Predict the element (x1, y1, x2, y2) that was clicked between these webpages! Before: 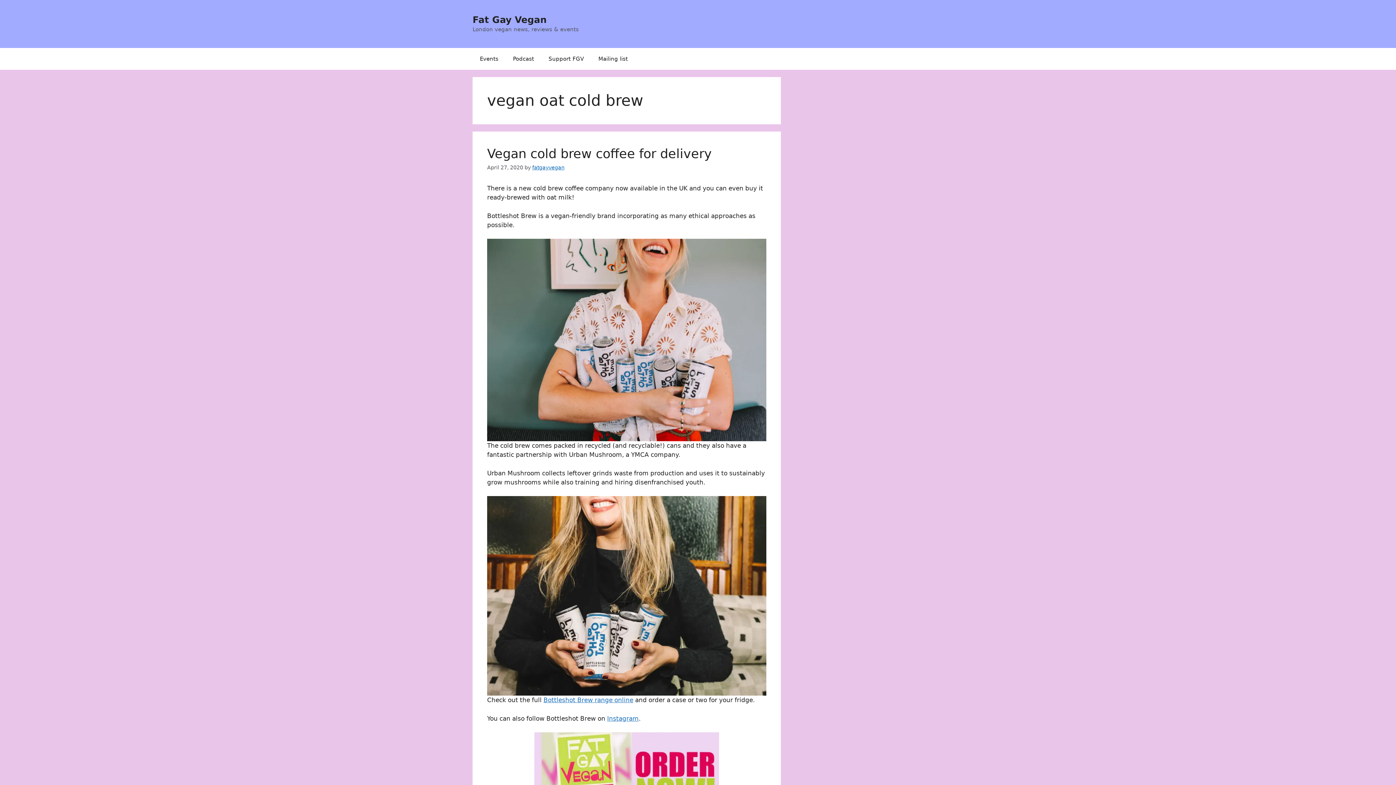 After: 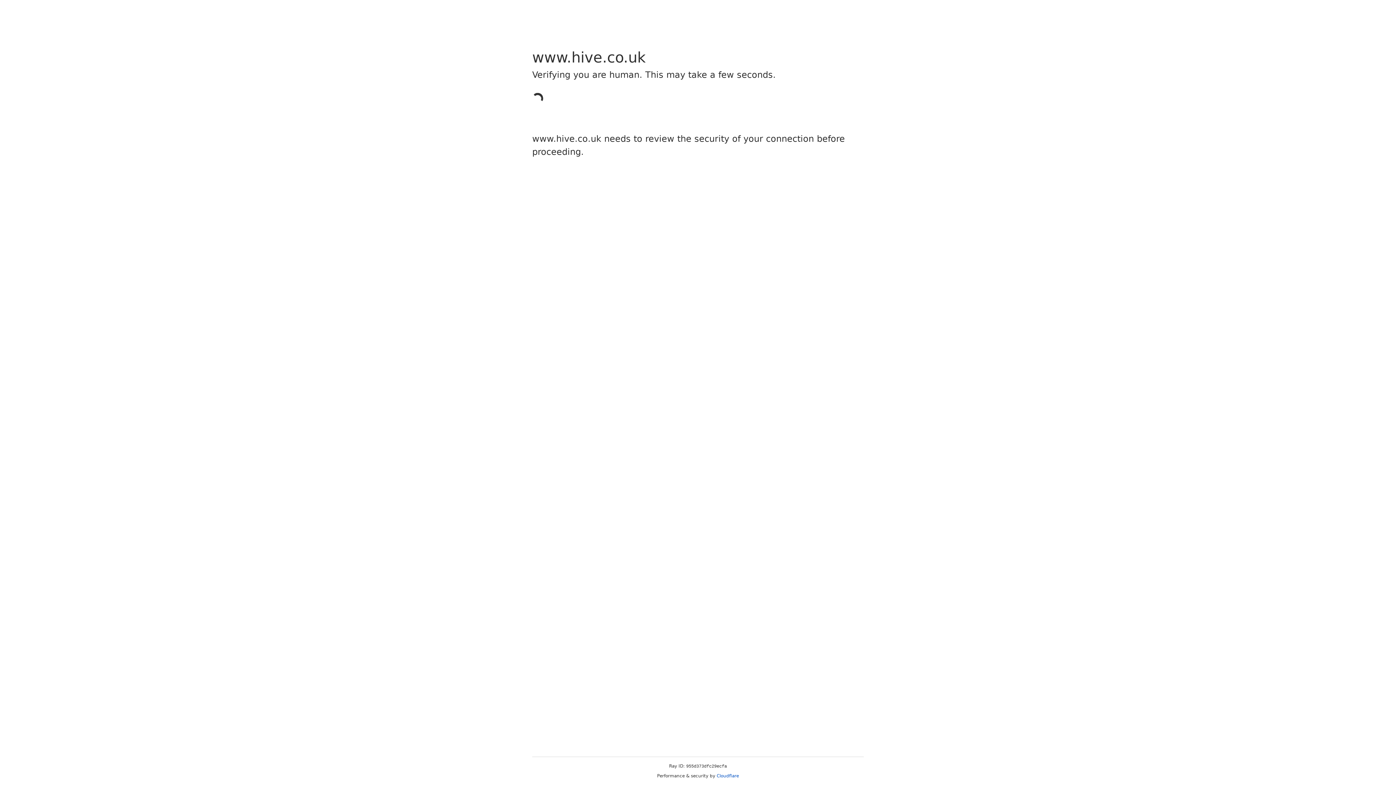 Action: bbox: (534, 732, 719, 821)